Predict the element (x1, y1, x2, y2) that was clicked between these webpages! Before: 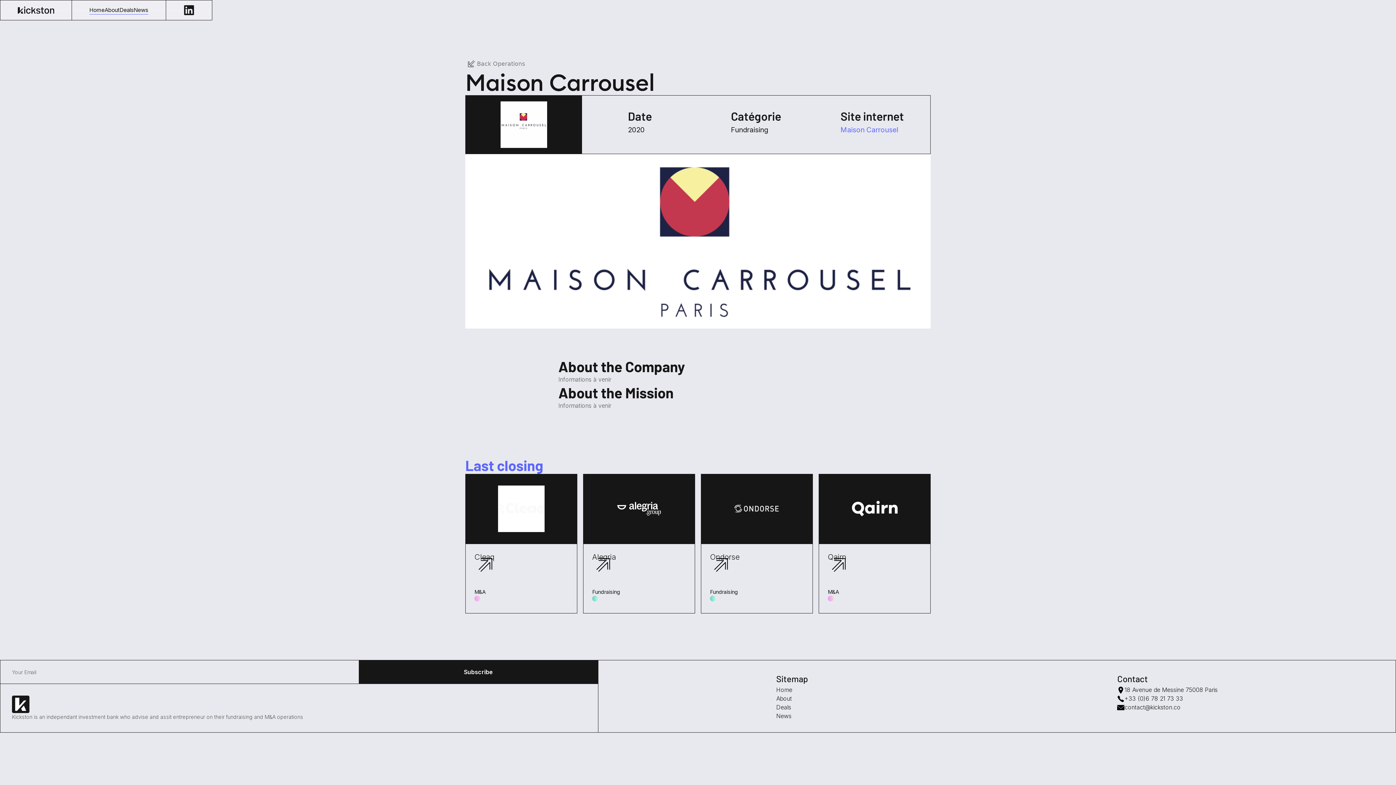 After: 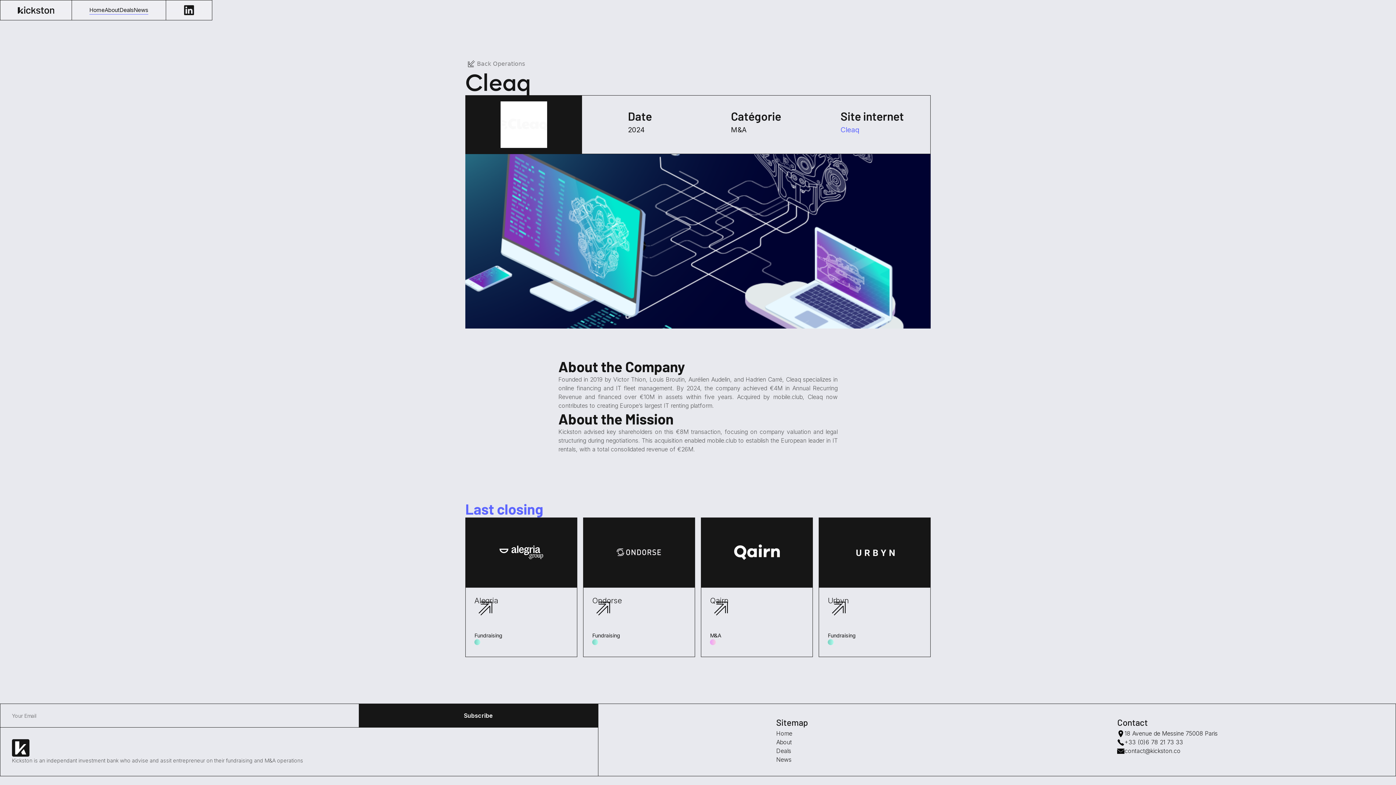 Action: bbox: (465, 474, 577, 613) label: Cleaq
M&A